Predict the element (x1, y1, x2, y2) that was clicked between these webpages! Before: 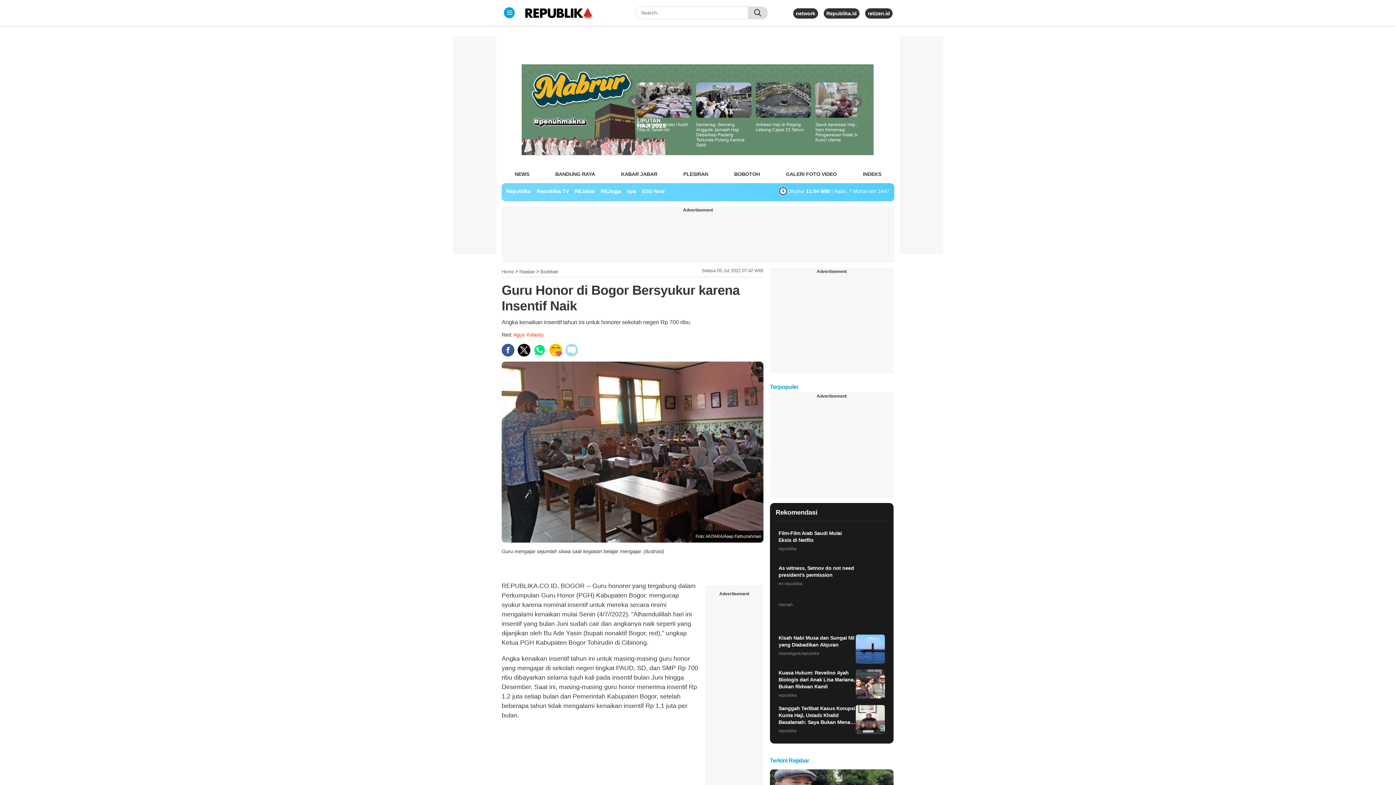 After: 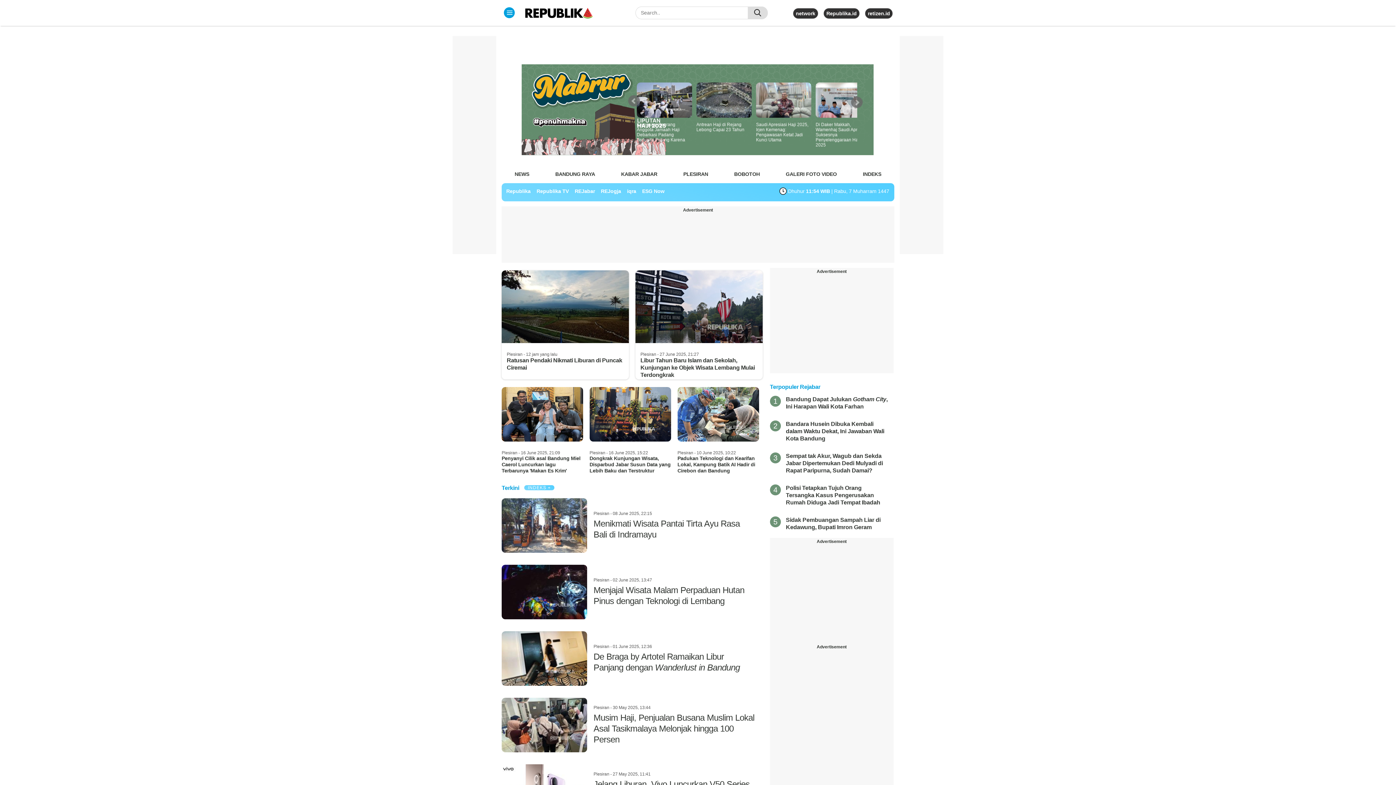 Action: label: PLESIRAN bbox: (683, 168, 708, 179)